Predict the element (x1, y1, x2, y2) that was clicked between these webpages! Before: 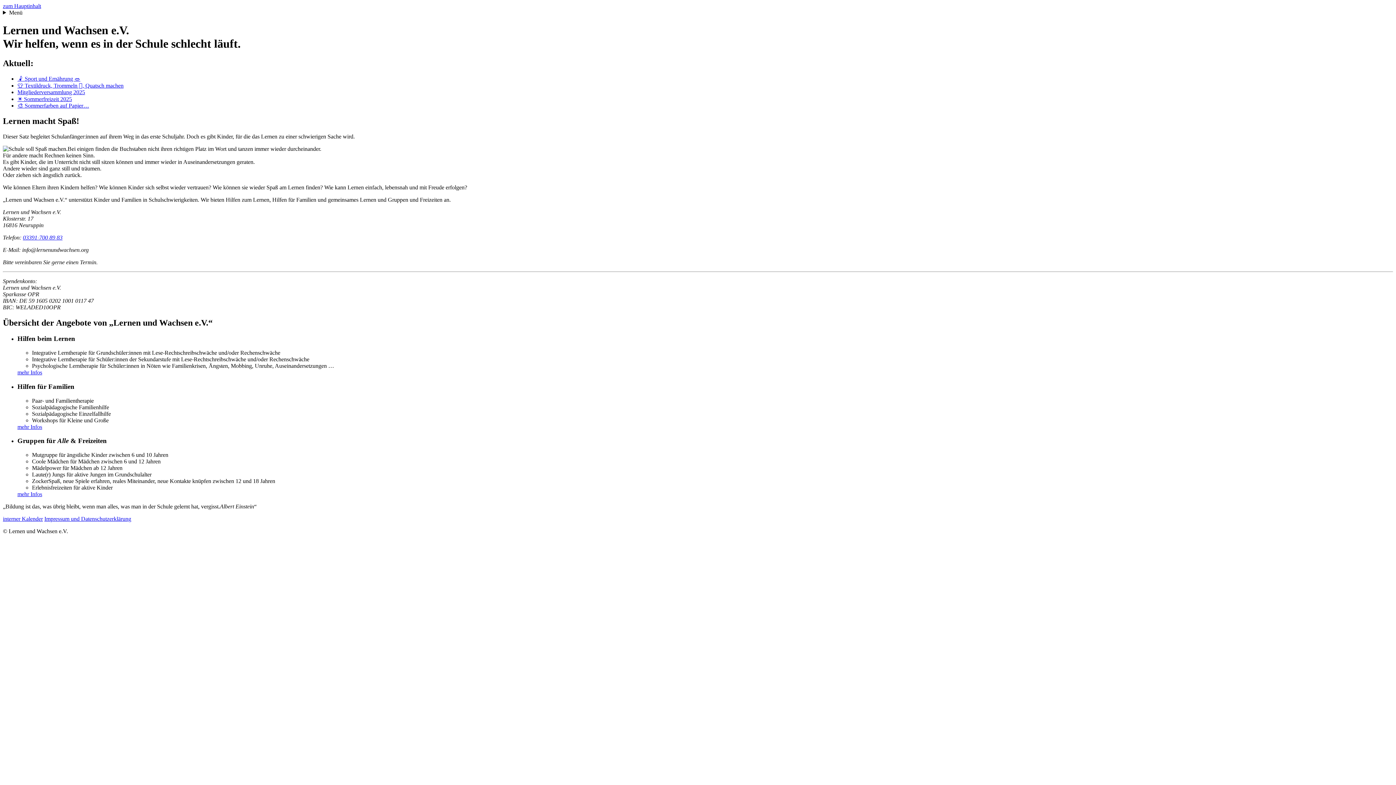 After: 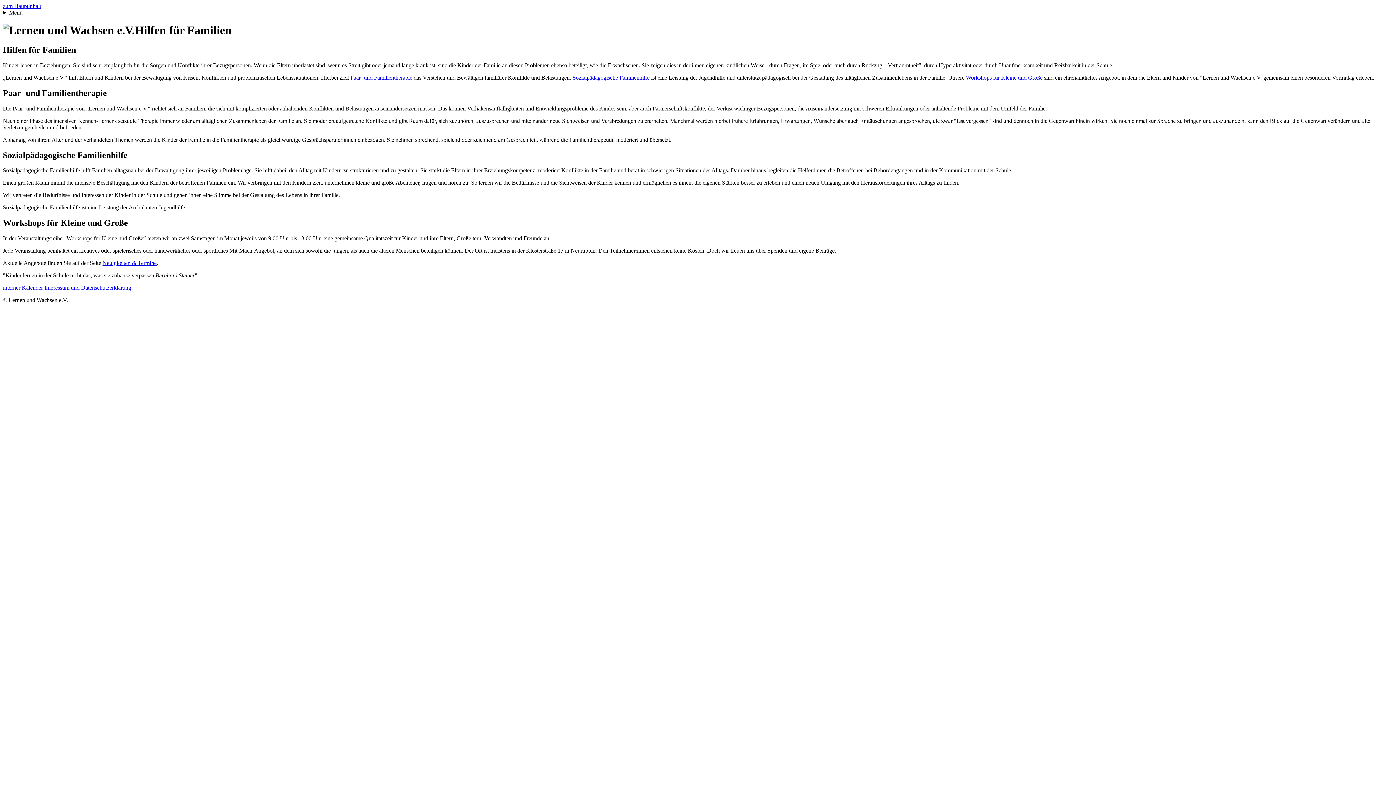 Action: label: mehr Infos bbox: (17, 423, 42, 430)